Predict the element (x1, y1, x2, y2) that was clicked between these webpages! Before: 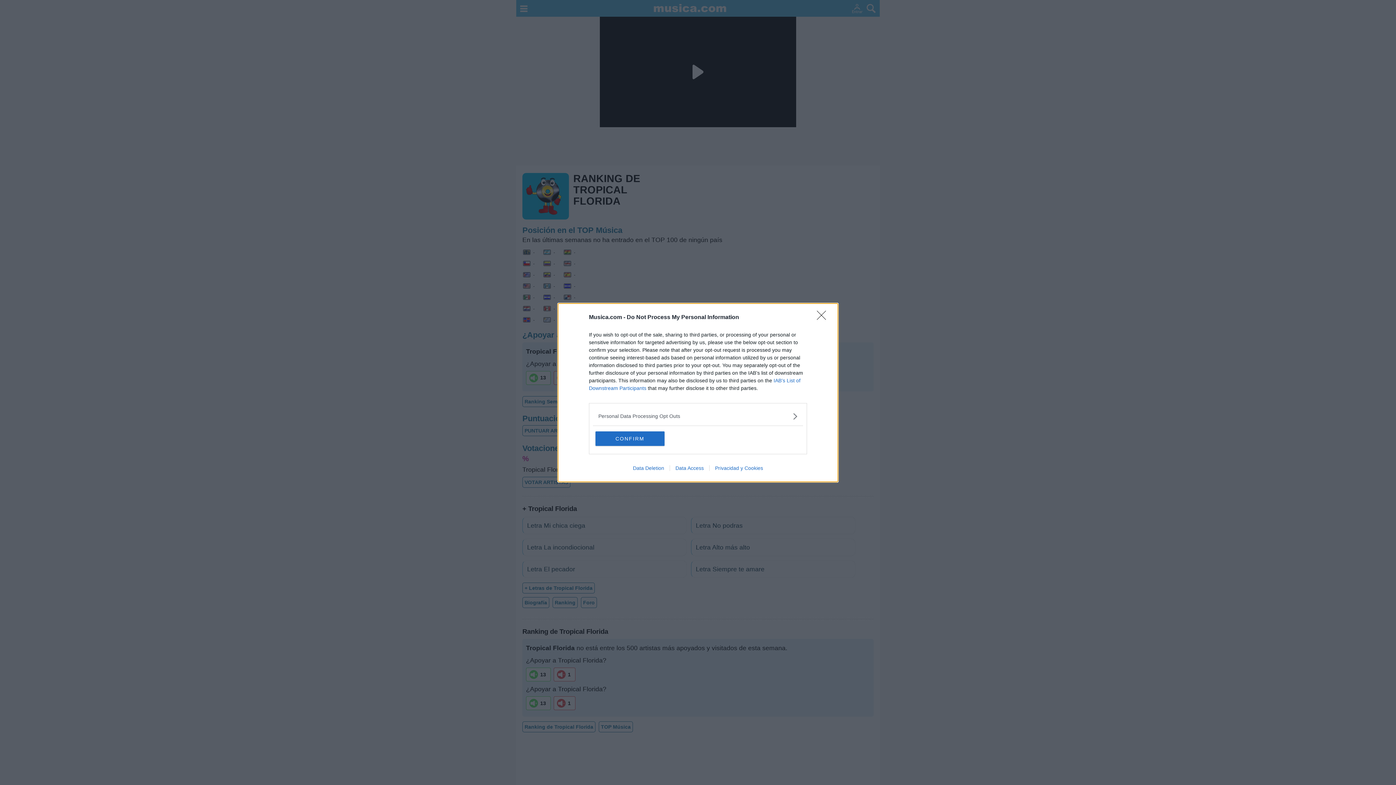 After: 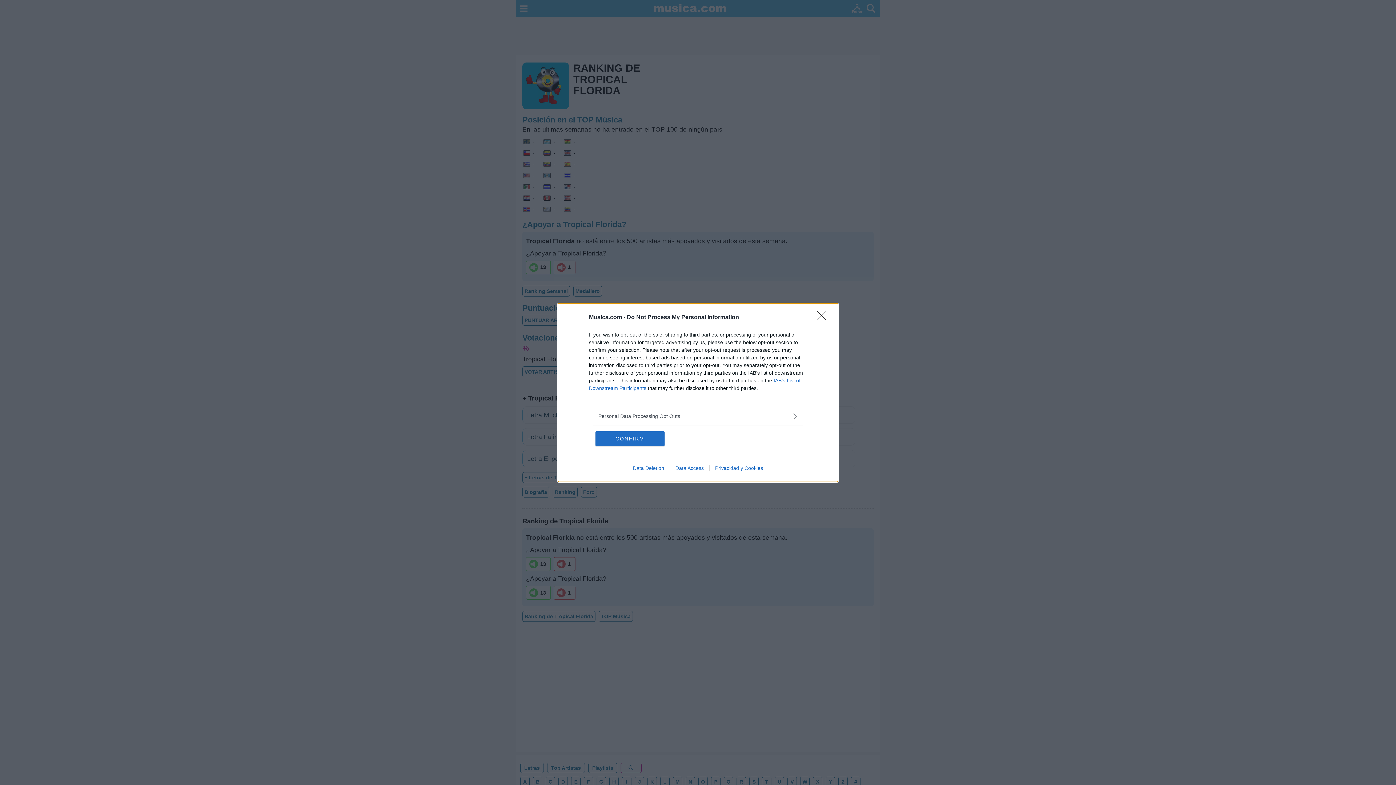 Action: label: Data Access bbox: (669, 465, 709, 471)